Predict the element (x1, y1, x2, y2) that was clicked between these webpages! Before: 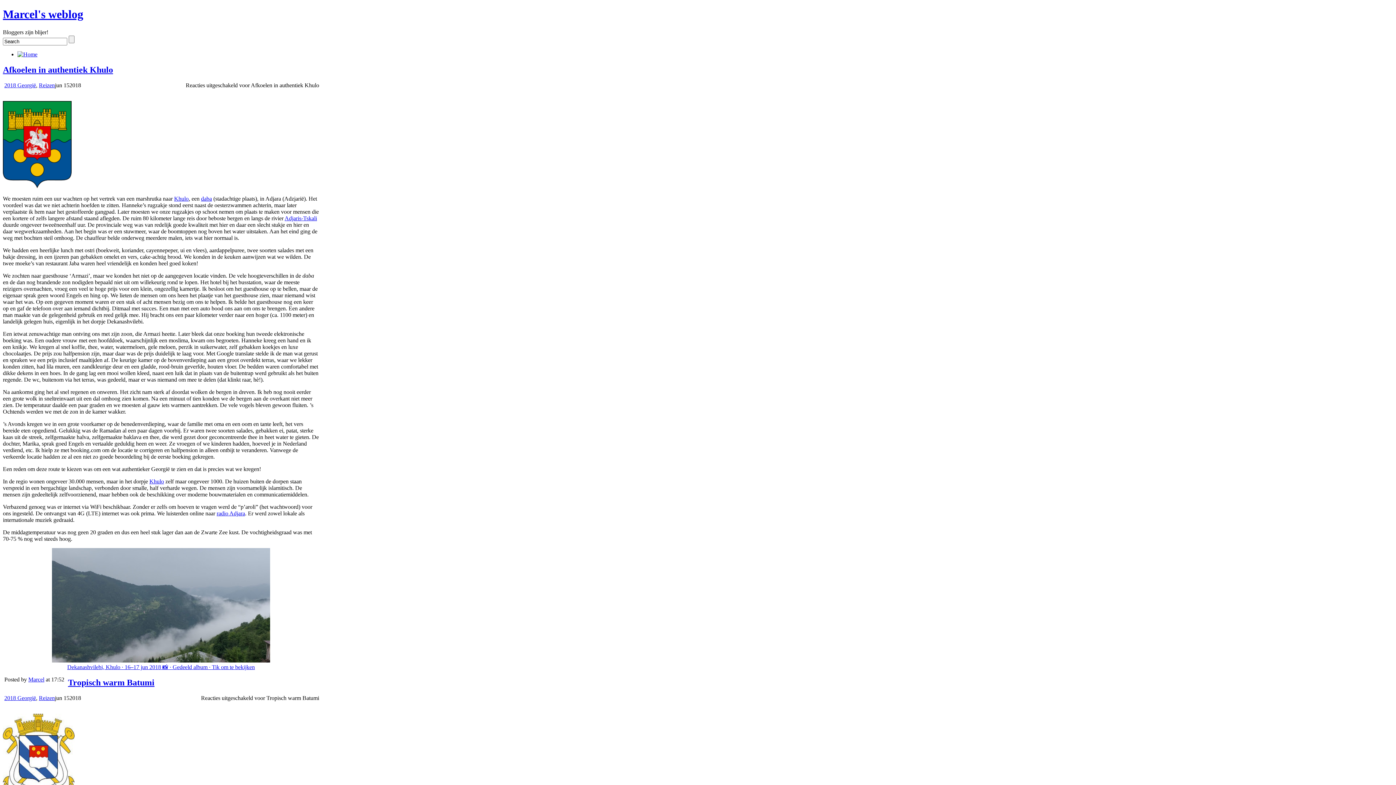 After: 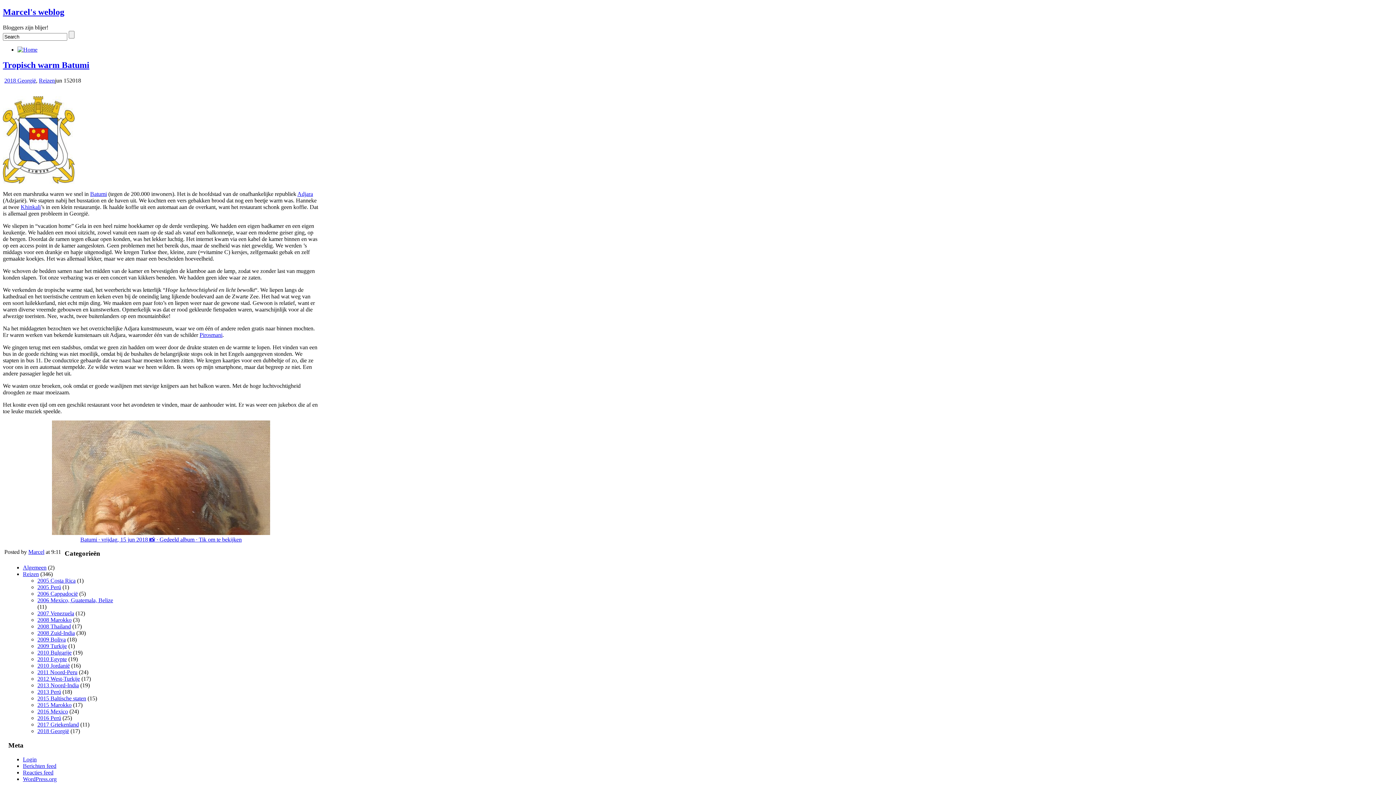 Action: label: Tropisch warm Batumi bbox: (68, 678, 154, 687)